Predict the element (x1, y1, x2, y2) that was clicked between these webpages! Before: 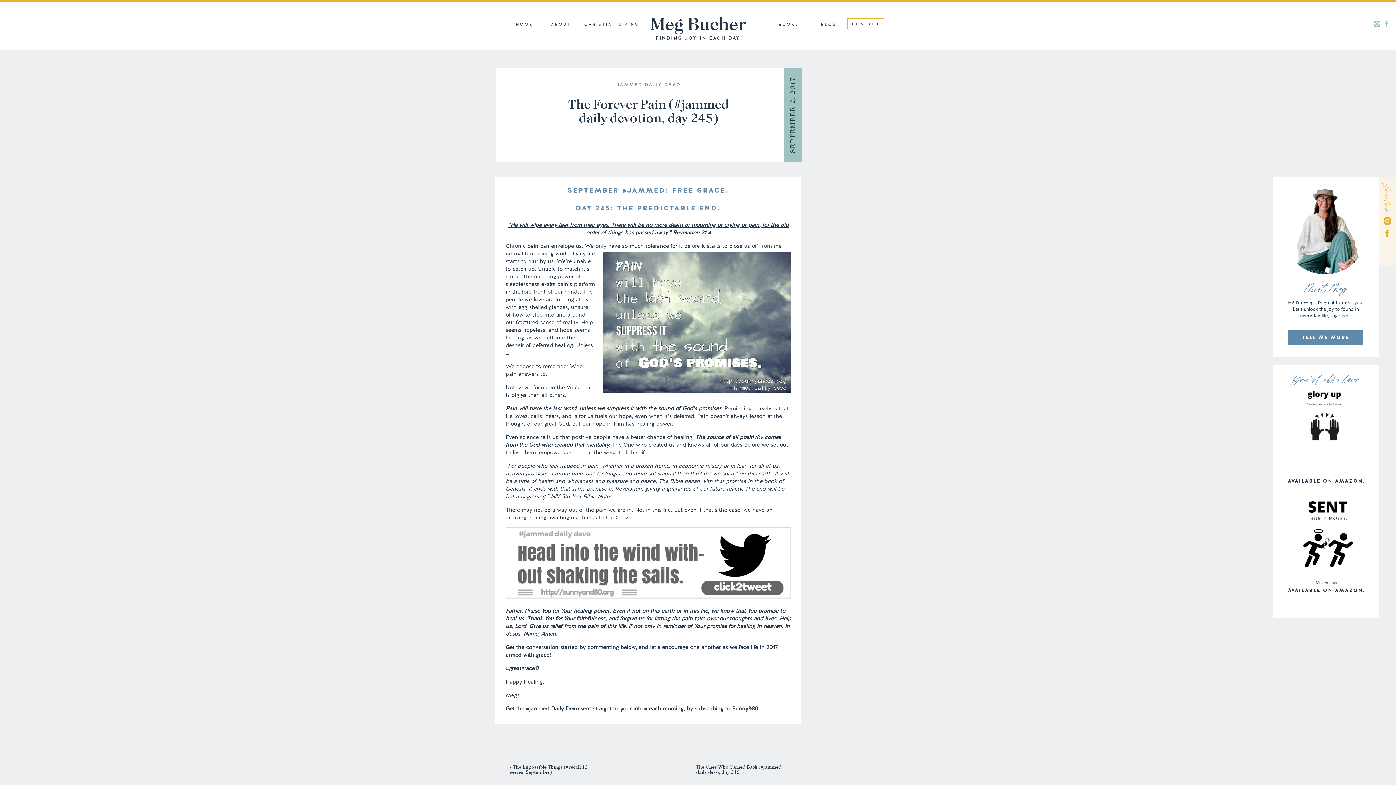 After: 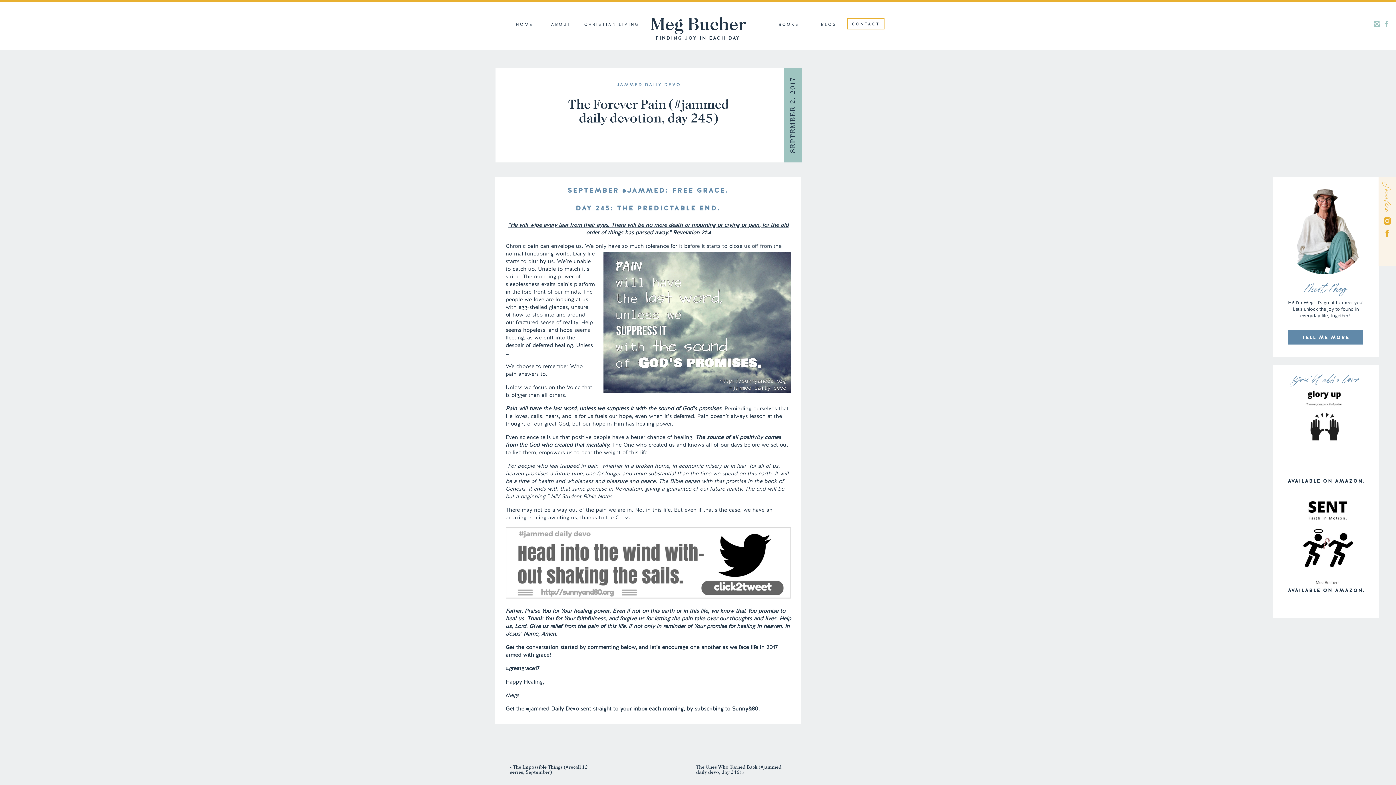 Action: bbox: (1373, 20, 1381, 28)